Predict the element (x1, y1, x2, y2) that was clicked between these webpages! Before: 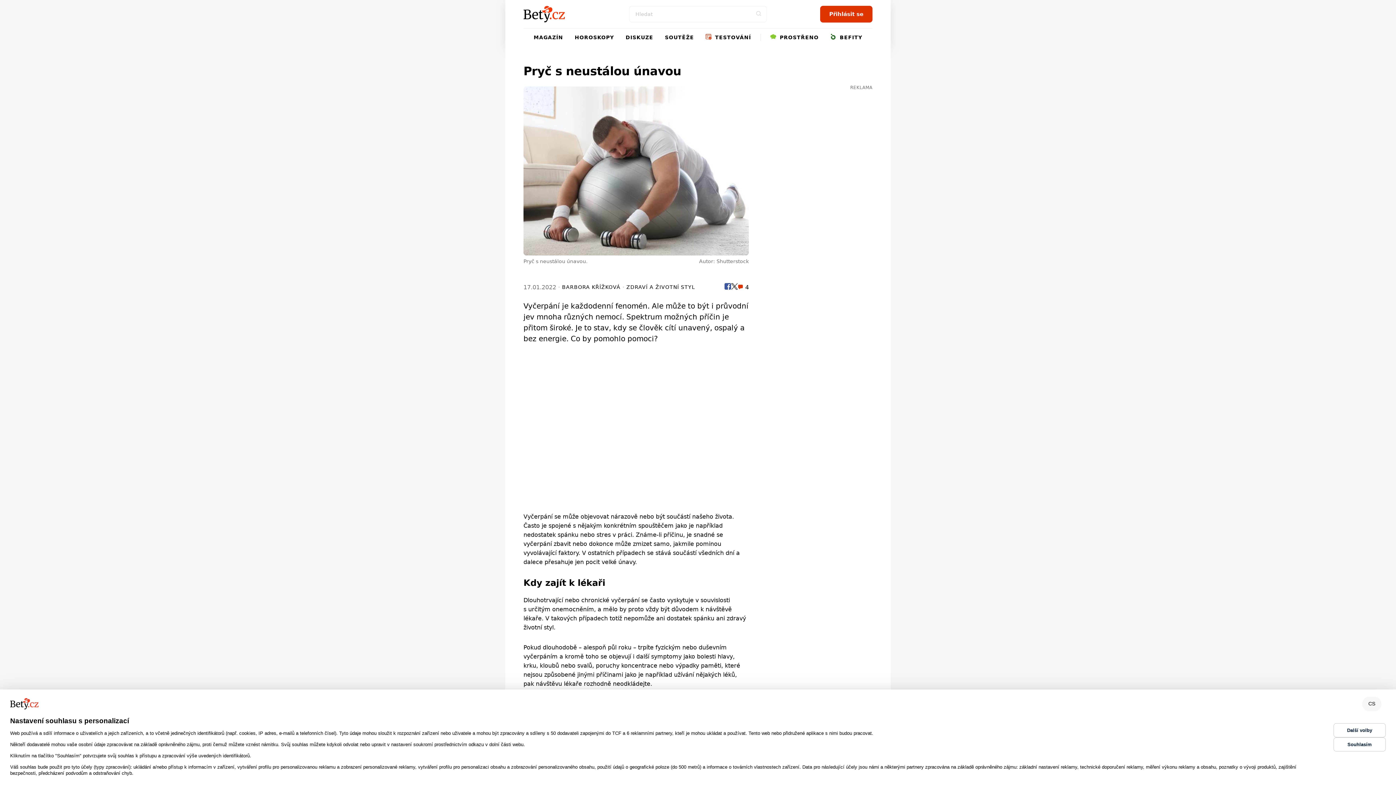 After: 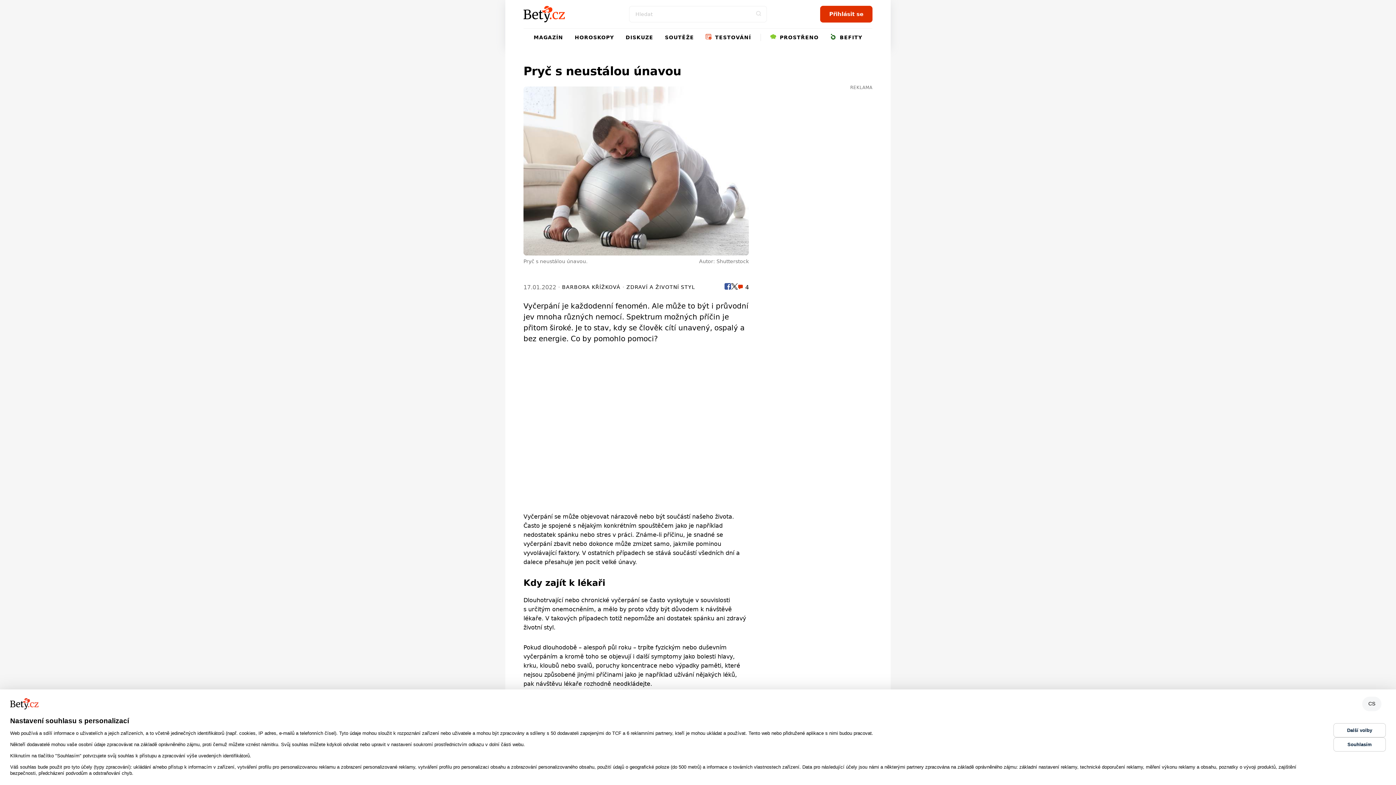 Action: bbox: (562, 283, 620, 291) label: BARBORA KŘÍŽKOVÁ